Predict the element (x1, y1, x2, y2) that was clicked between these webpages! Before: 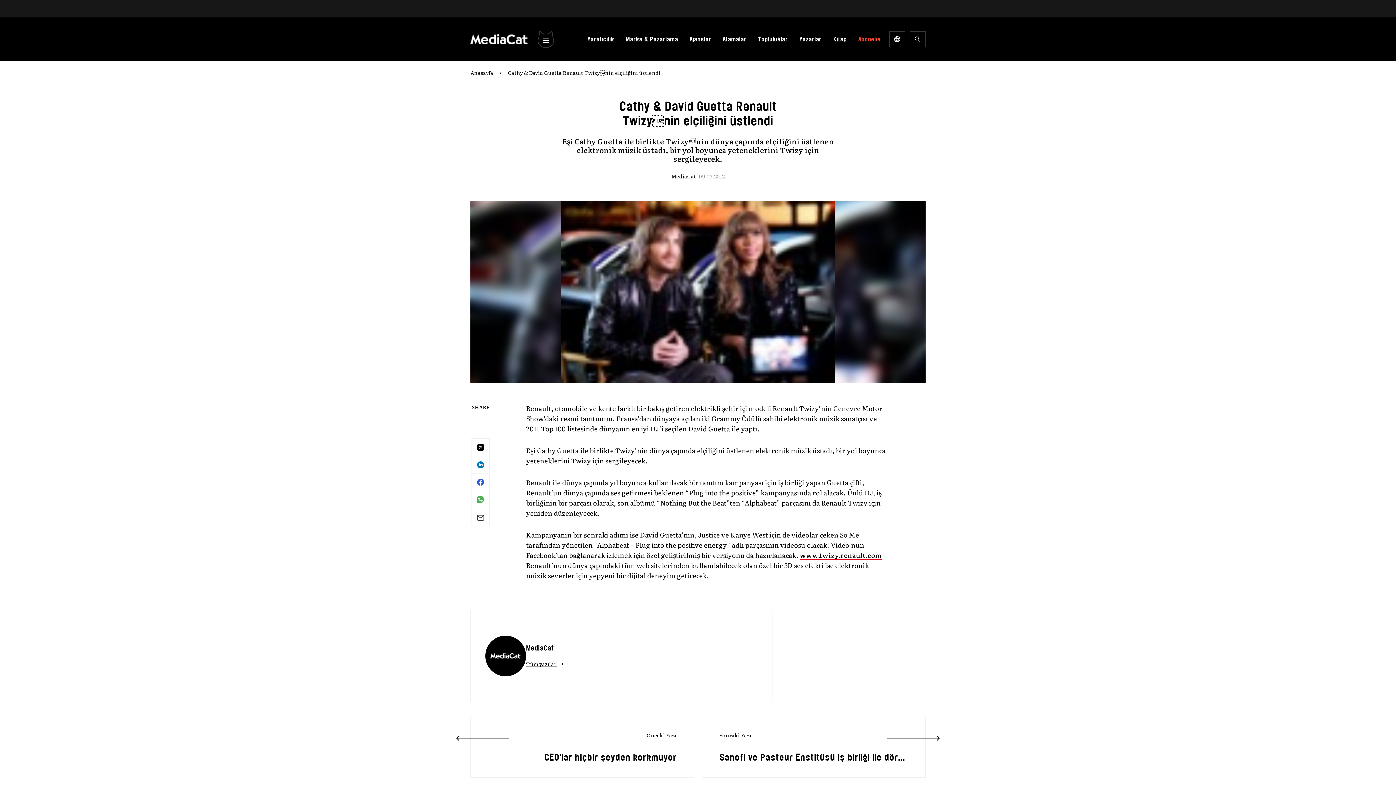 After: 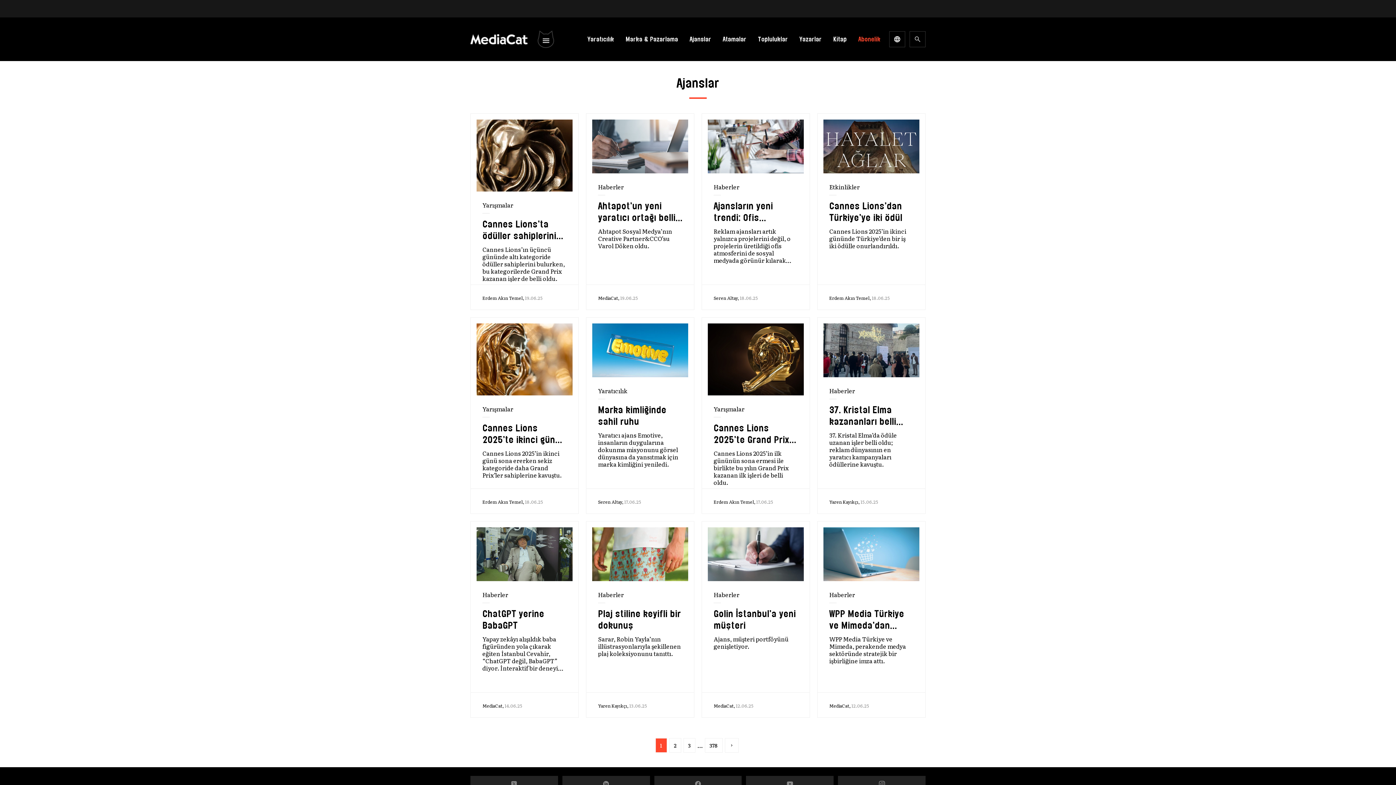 Action: bbox: (689, 35, 711, 42) label: Ajanslar